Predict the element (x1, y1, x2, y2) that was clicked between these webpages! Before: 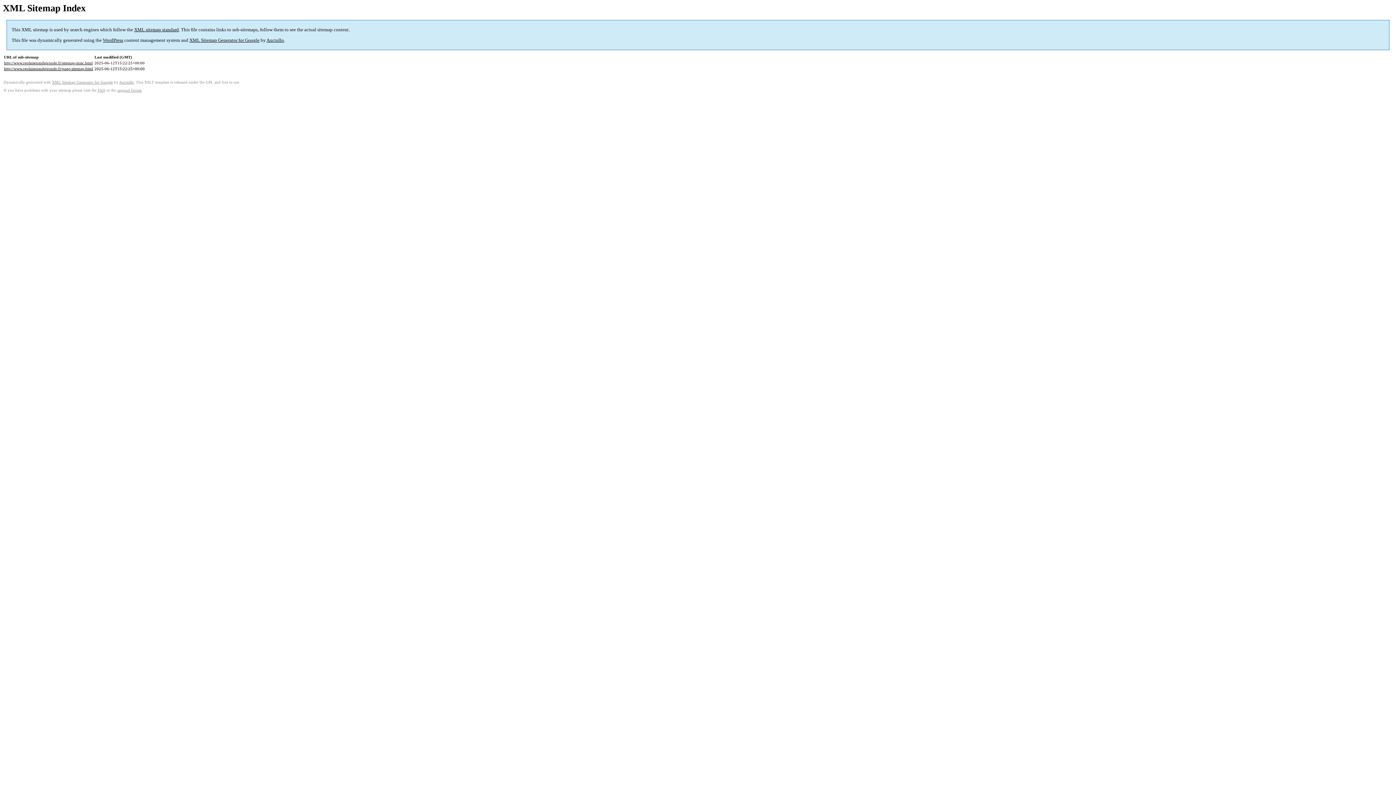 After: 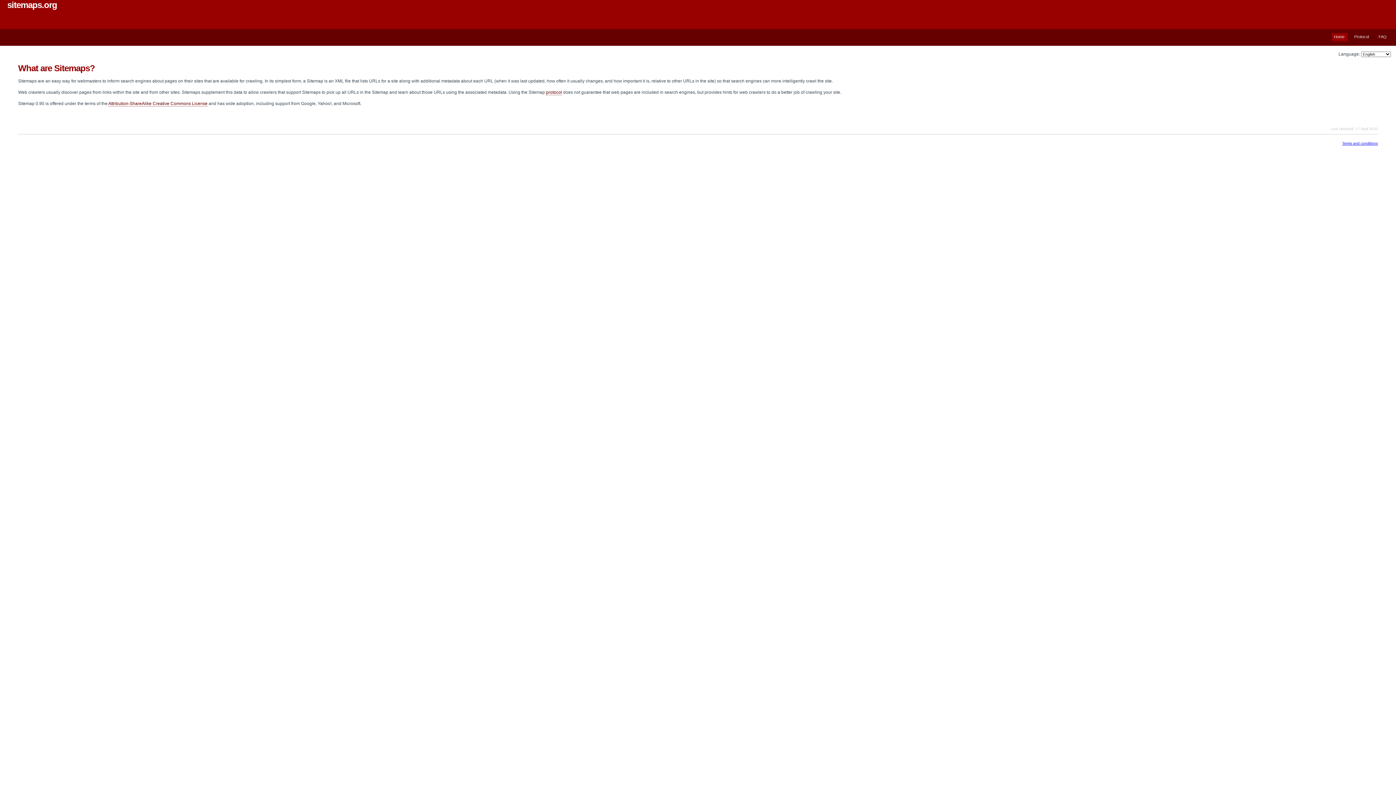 Action: bbox: (134, 27, 178, 32) label: XML sitemap standard